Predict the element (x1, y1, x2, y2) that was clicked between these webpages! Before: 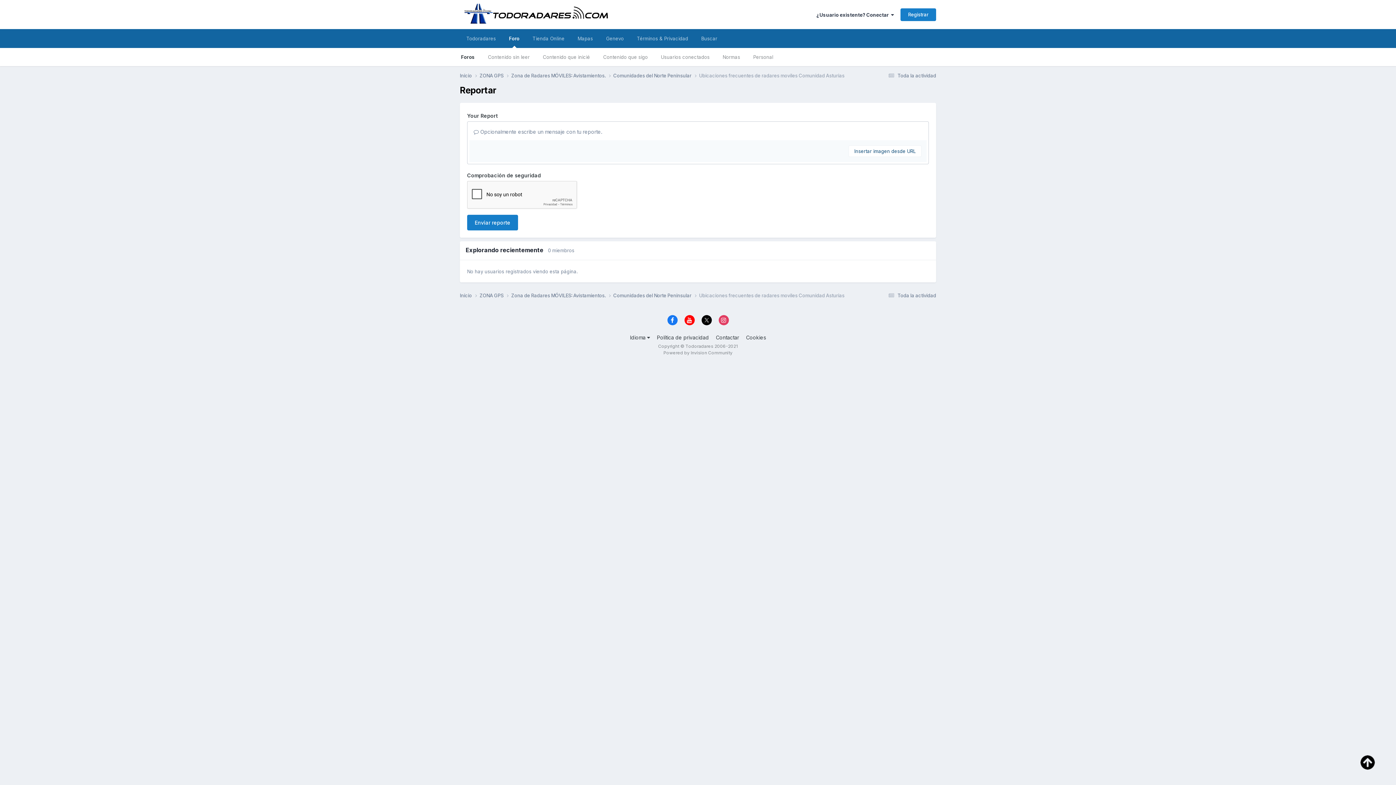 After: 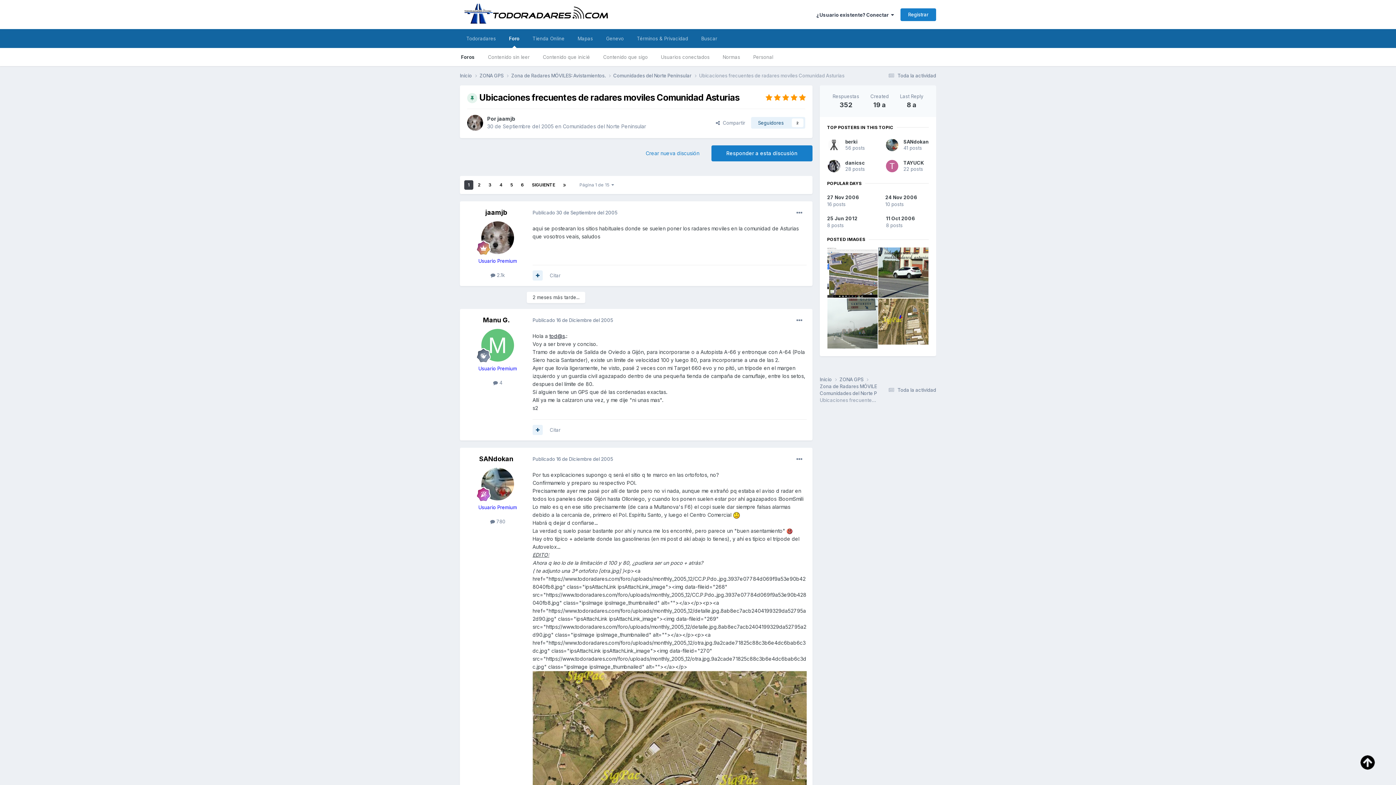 Action: label: Ubicaciones frecuentes de radares moviles Comunidad Asturias bbox: (699, 72, 844, 78)